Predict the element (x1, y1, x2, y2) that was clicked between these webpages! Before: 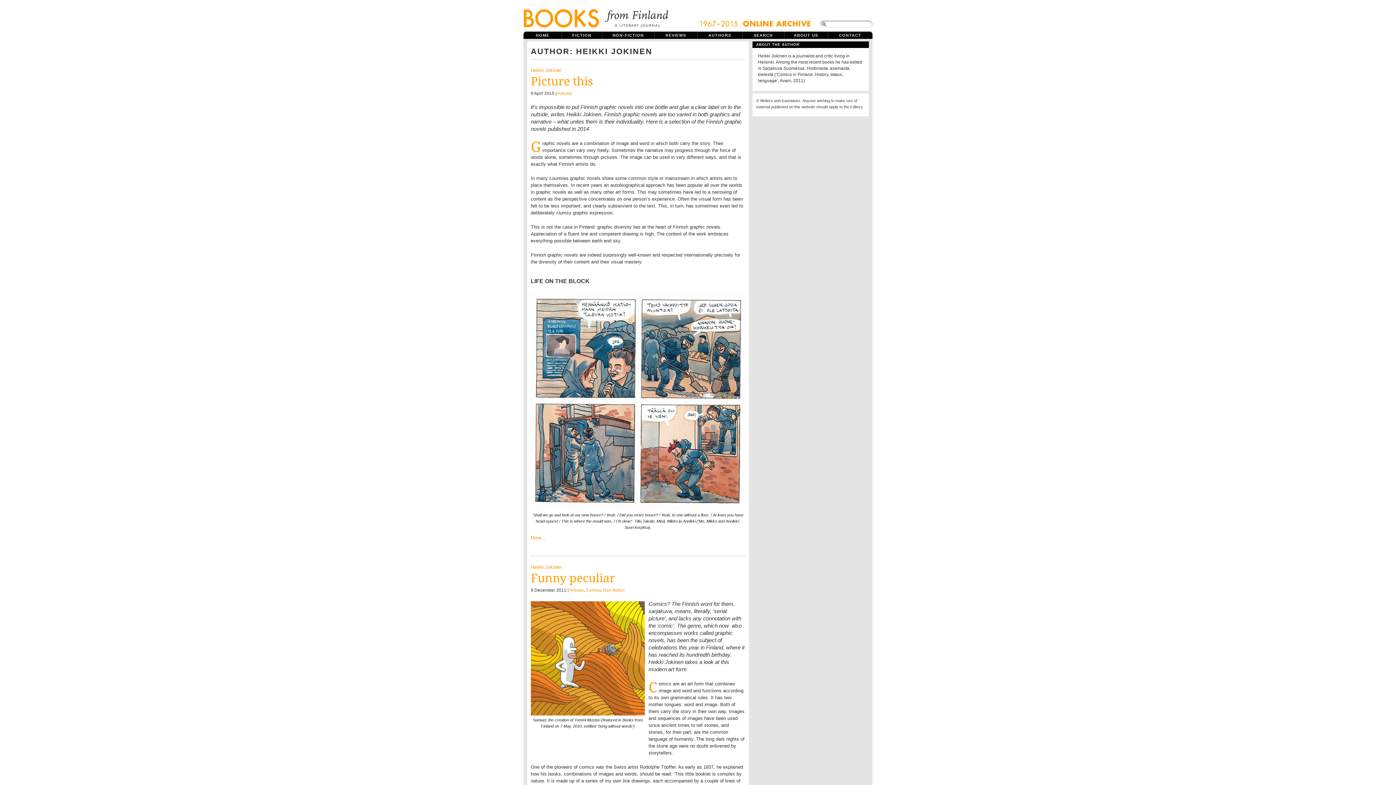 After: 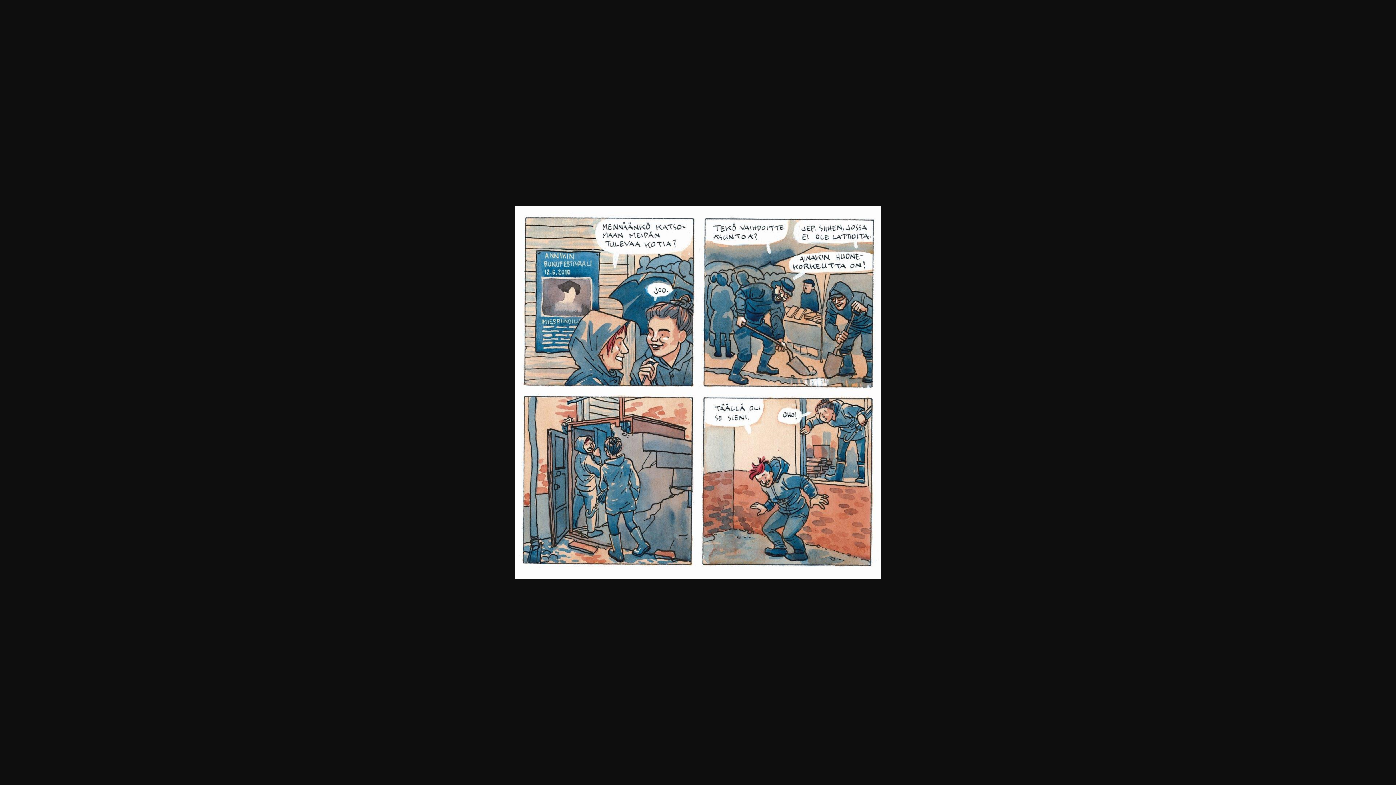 Action: bbox: (530, 505, 745, 512)